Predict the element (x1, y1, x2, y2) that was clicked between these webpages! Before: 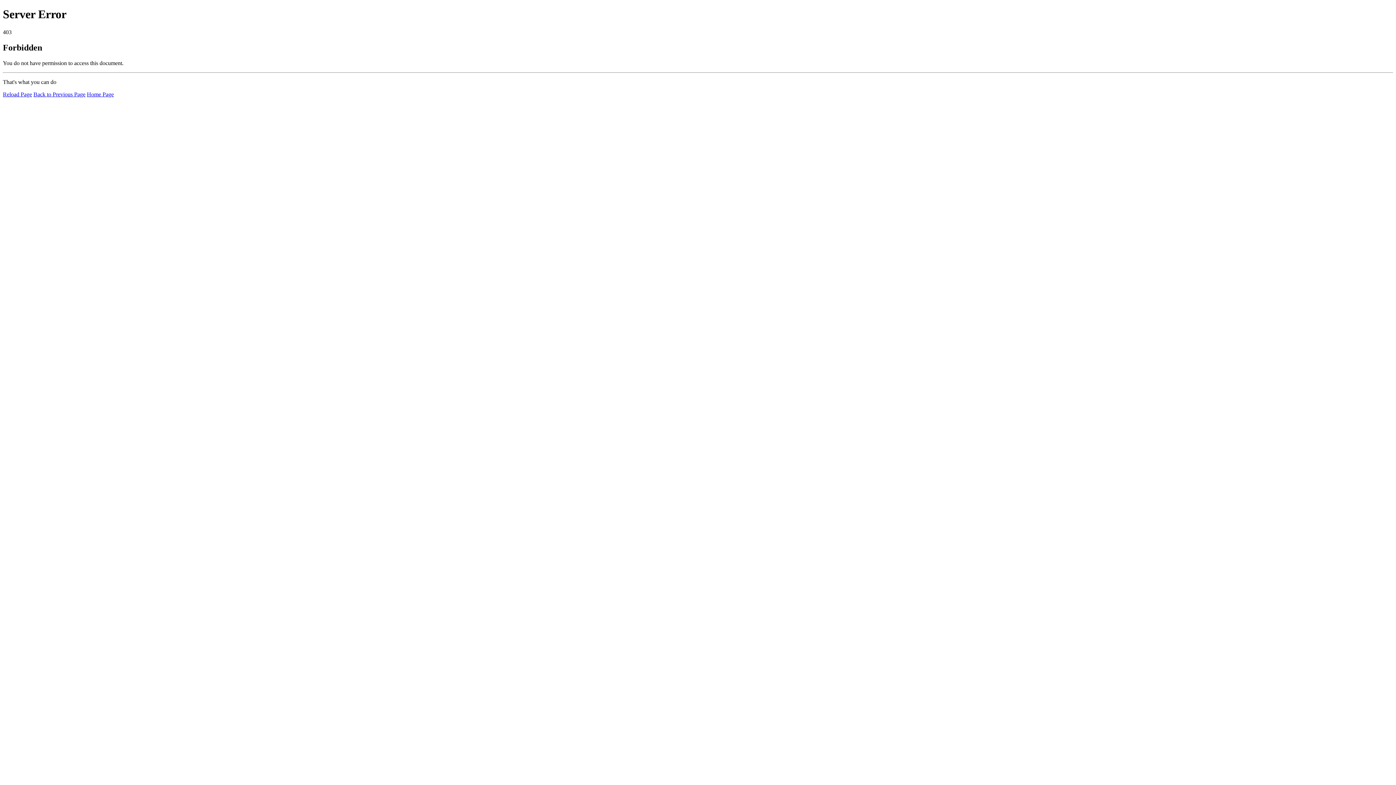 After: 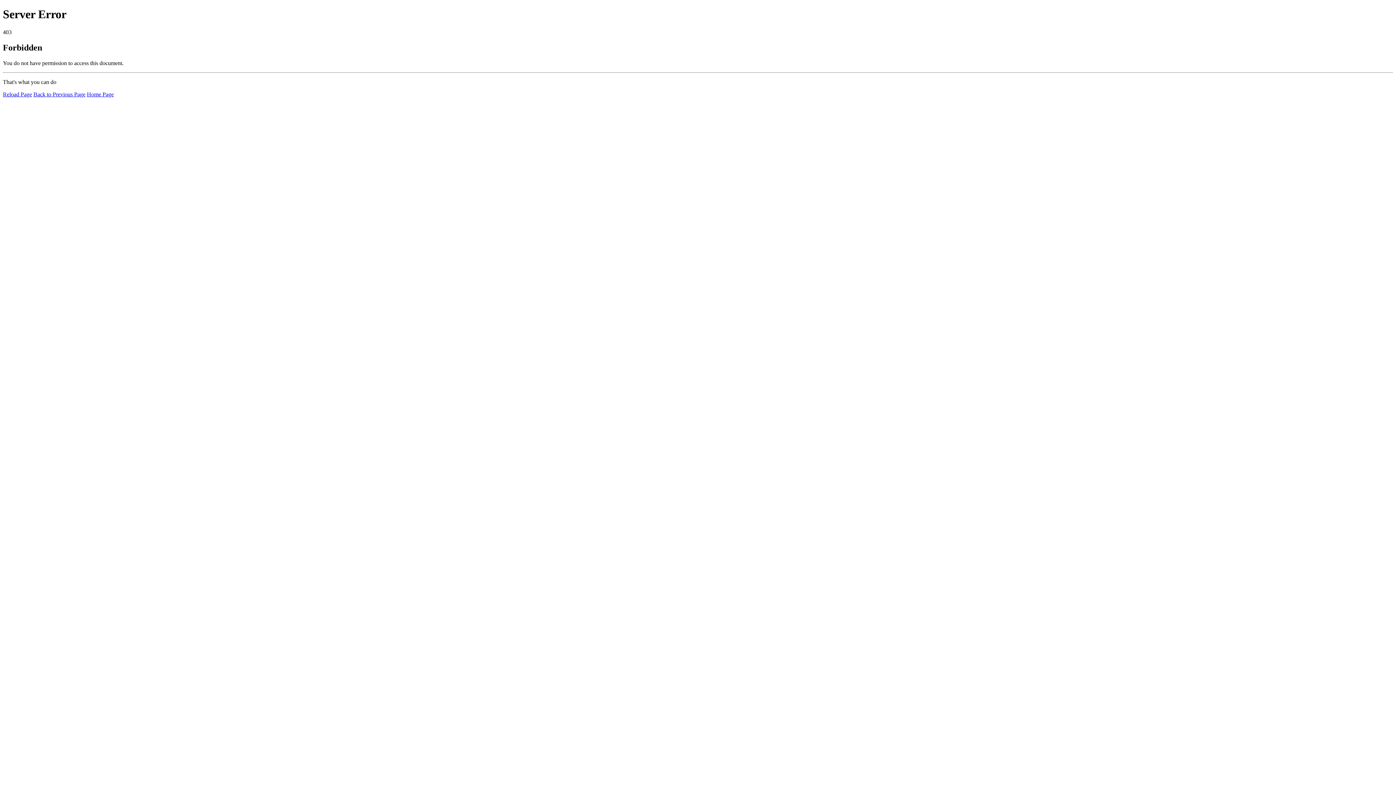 Action: label: Reload Page bbox: (2, 91, 32, 97)